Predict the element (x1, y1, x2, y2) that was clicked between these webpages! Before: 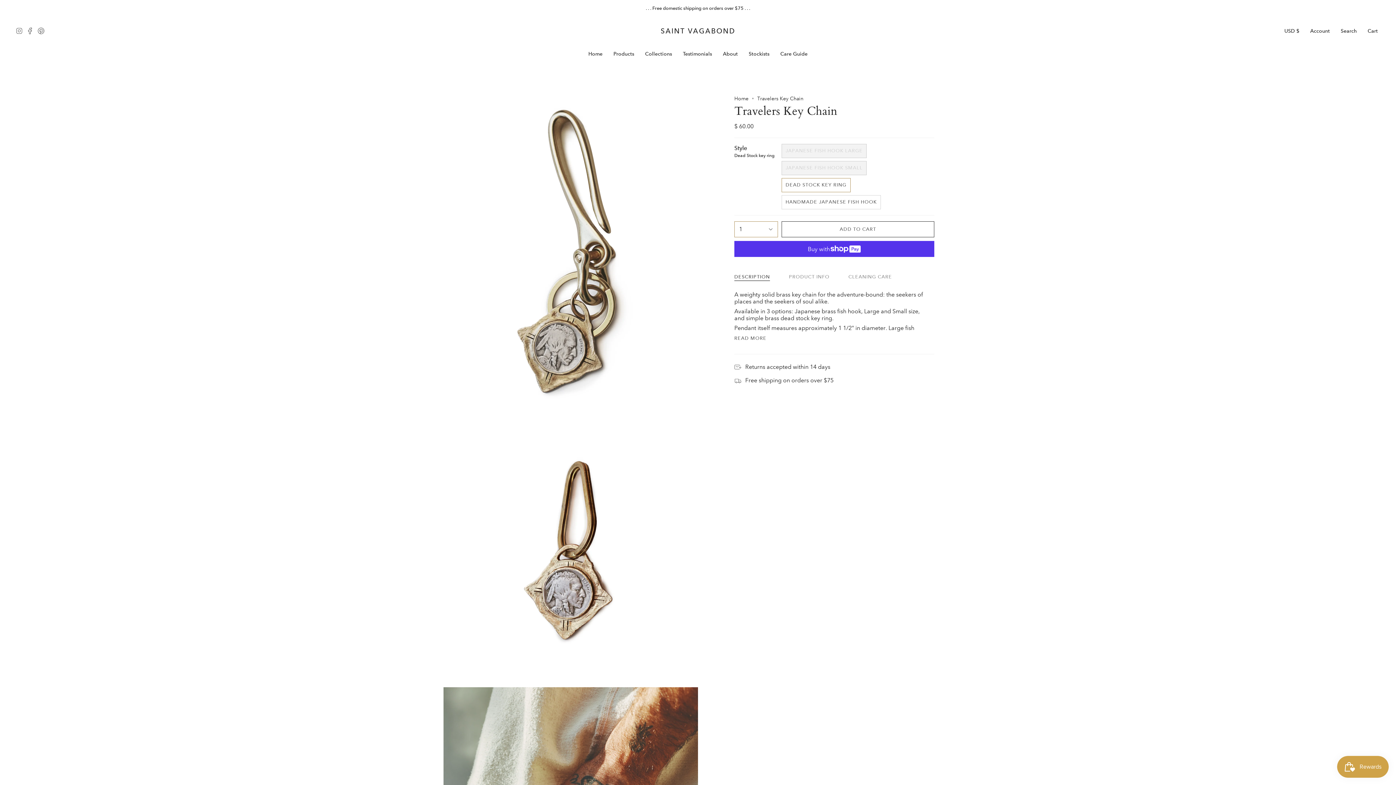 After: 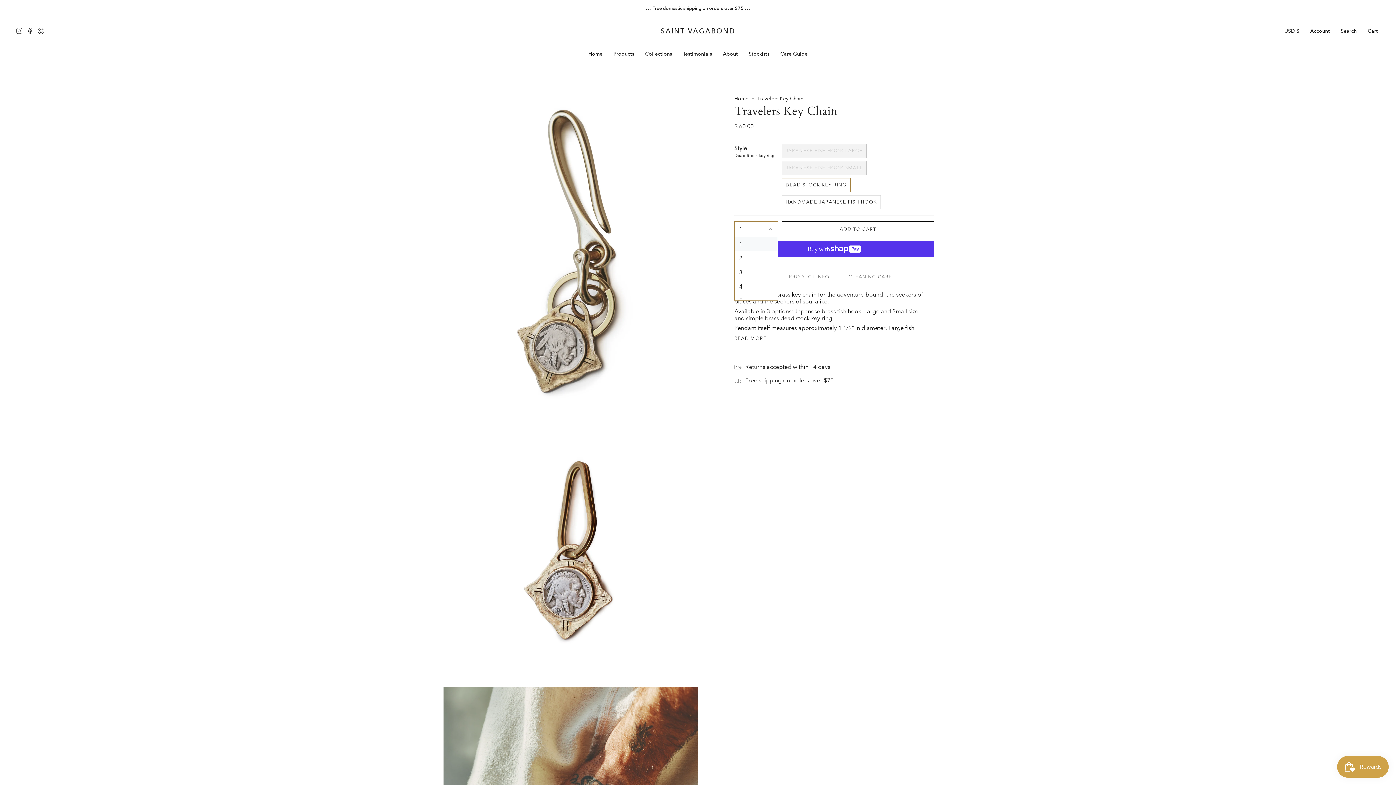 Action: label: 1 bbox: (734, 221, 778, 237)